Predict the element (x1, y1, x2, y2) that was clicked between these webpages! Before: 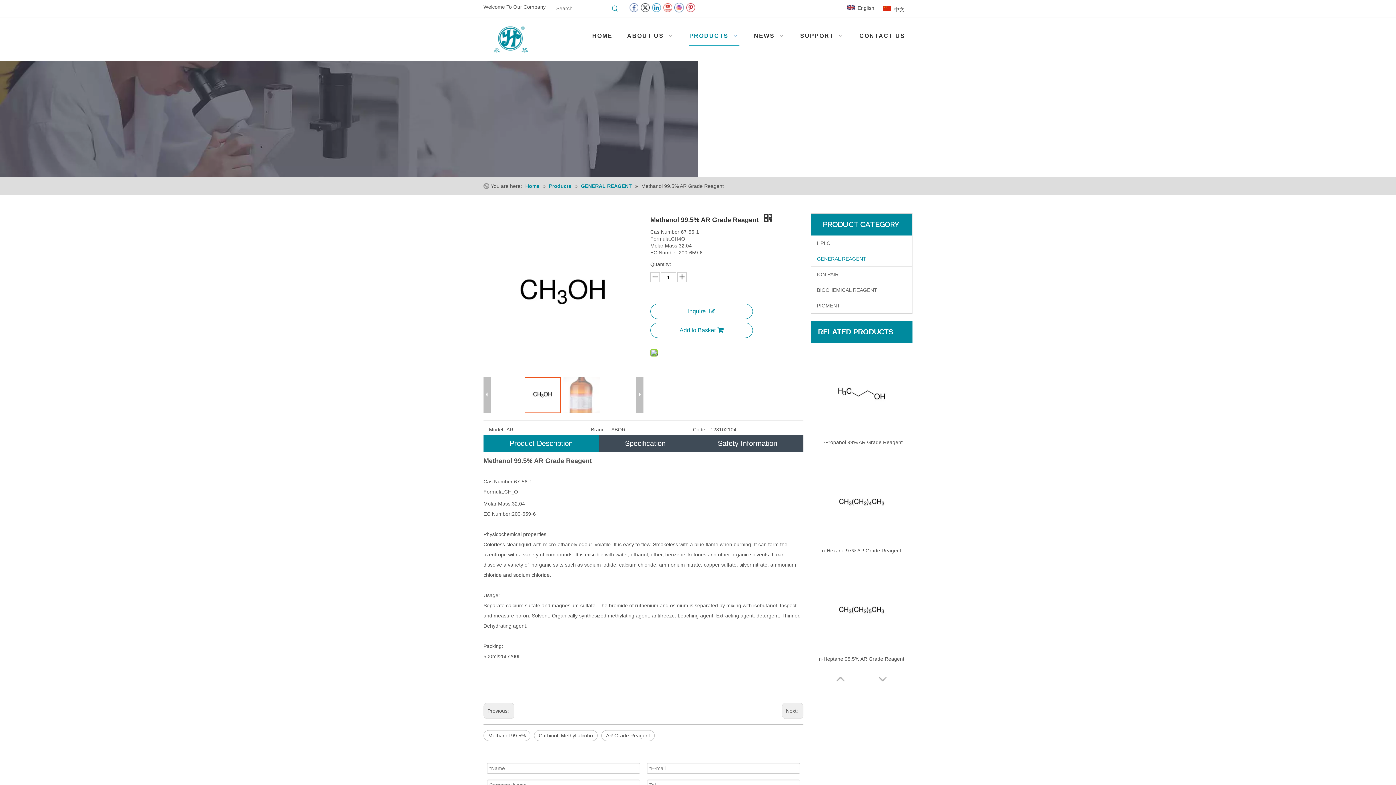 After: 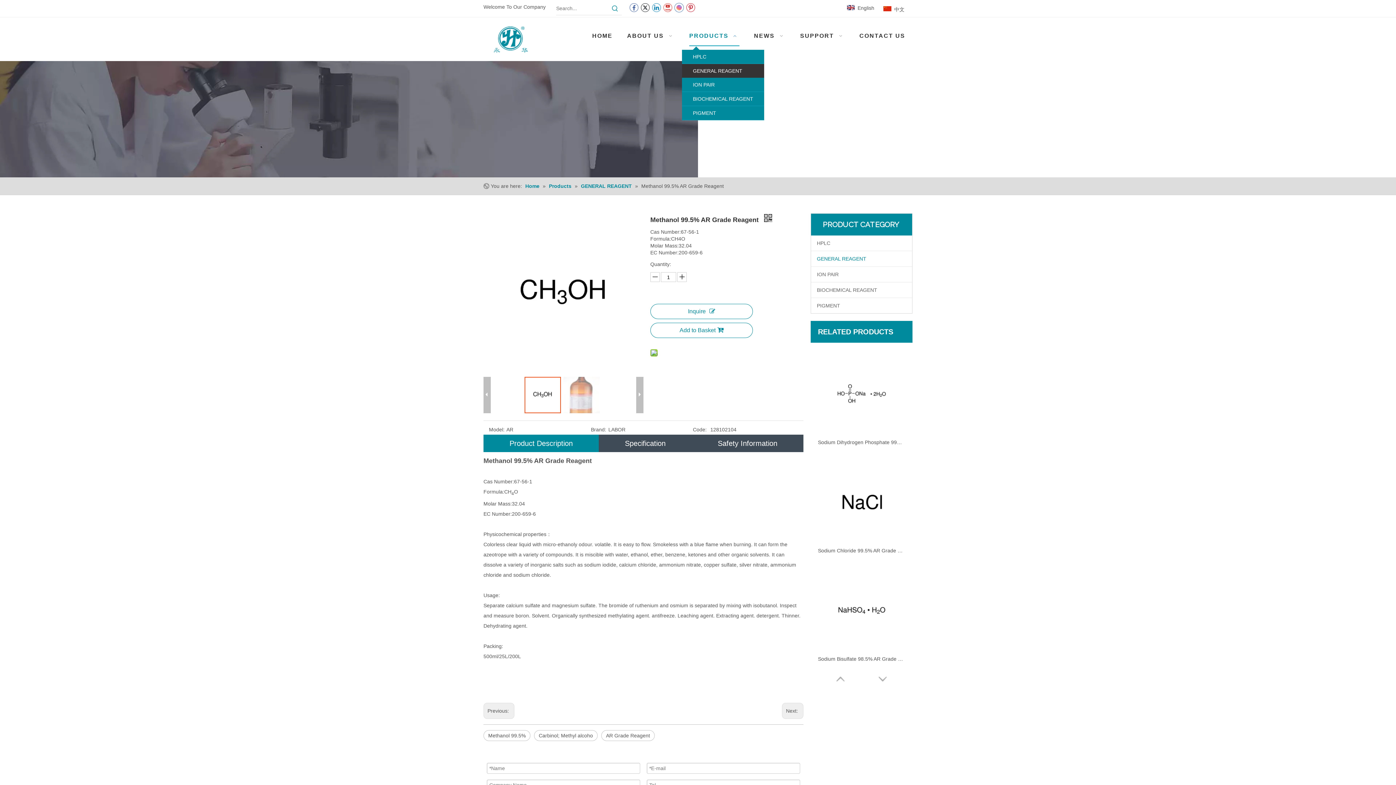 Action: bbox: (689, 25, 739, 46) label: PRODUCTS  